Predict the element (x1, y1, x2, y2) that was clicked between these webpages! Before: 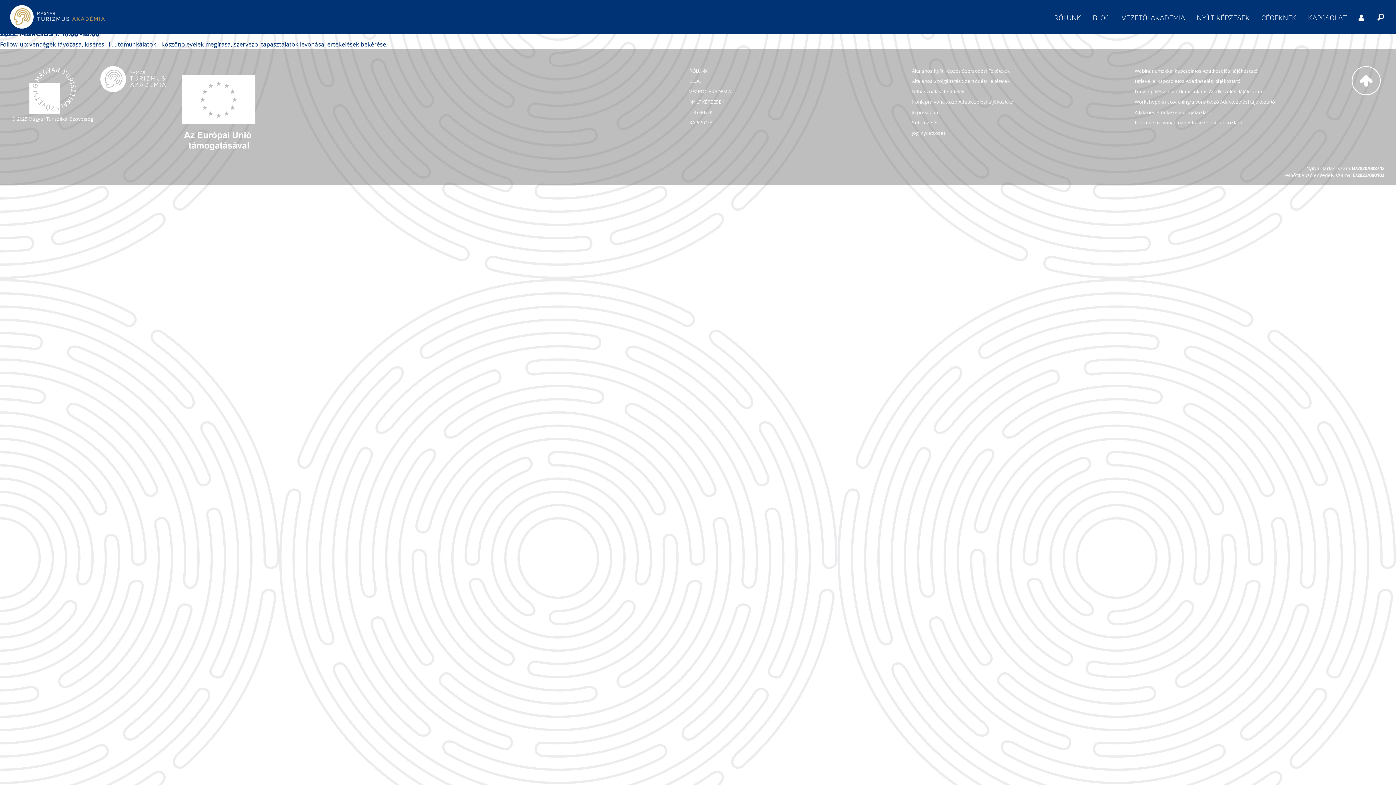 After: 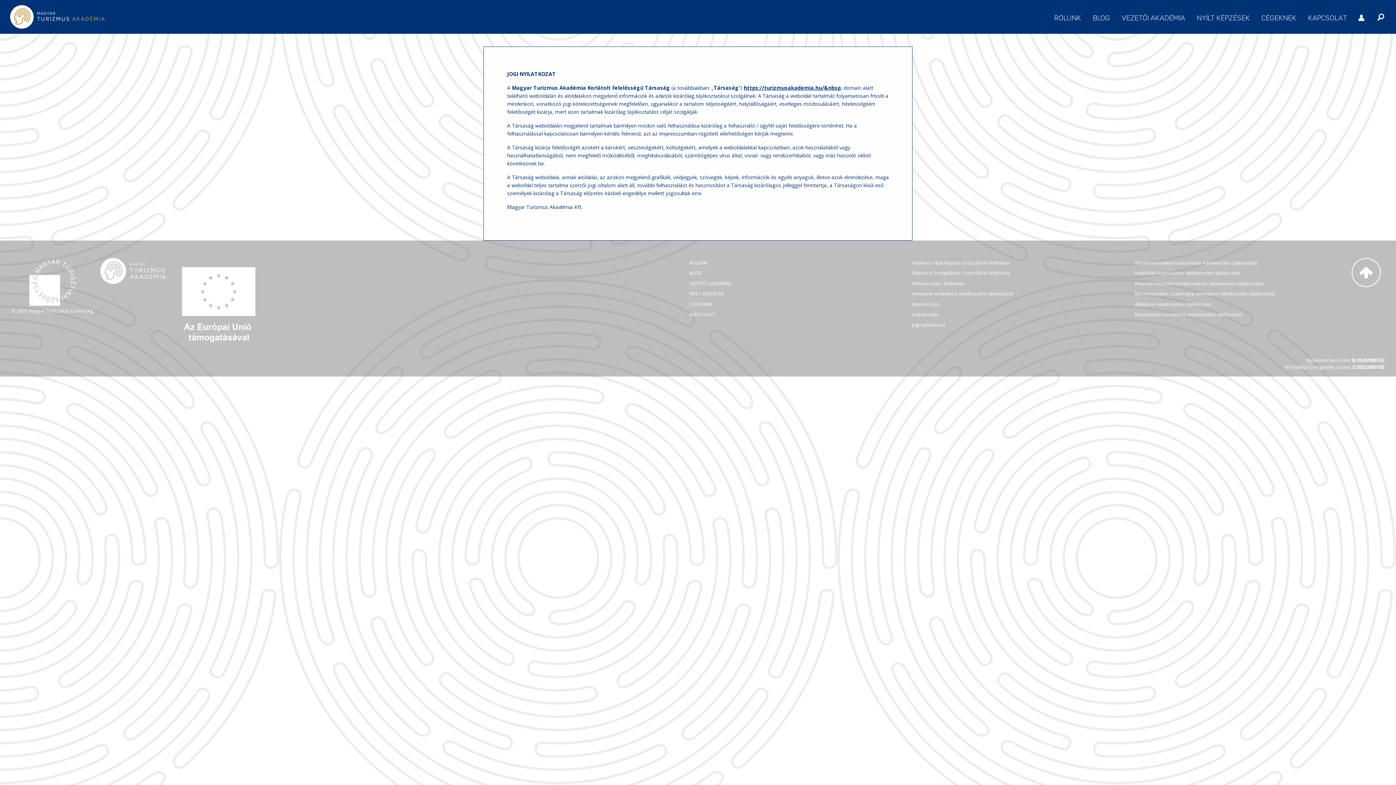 Action: label: Jogi nyilatkozat bbox: (907, 130, 1118, 135)